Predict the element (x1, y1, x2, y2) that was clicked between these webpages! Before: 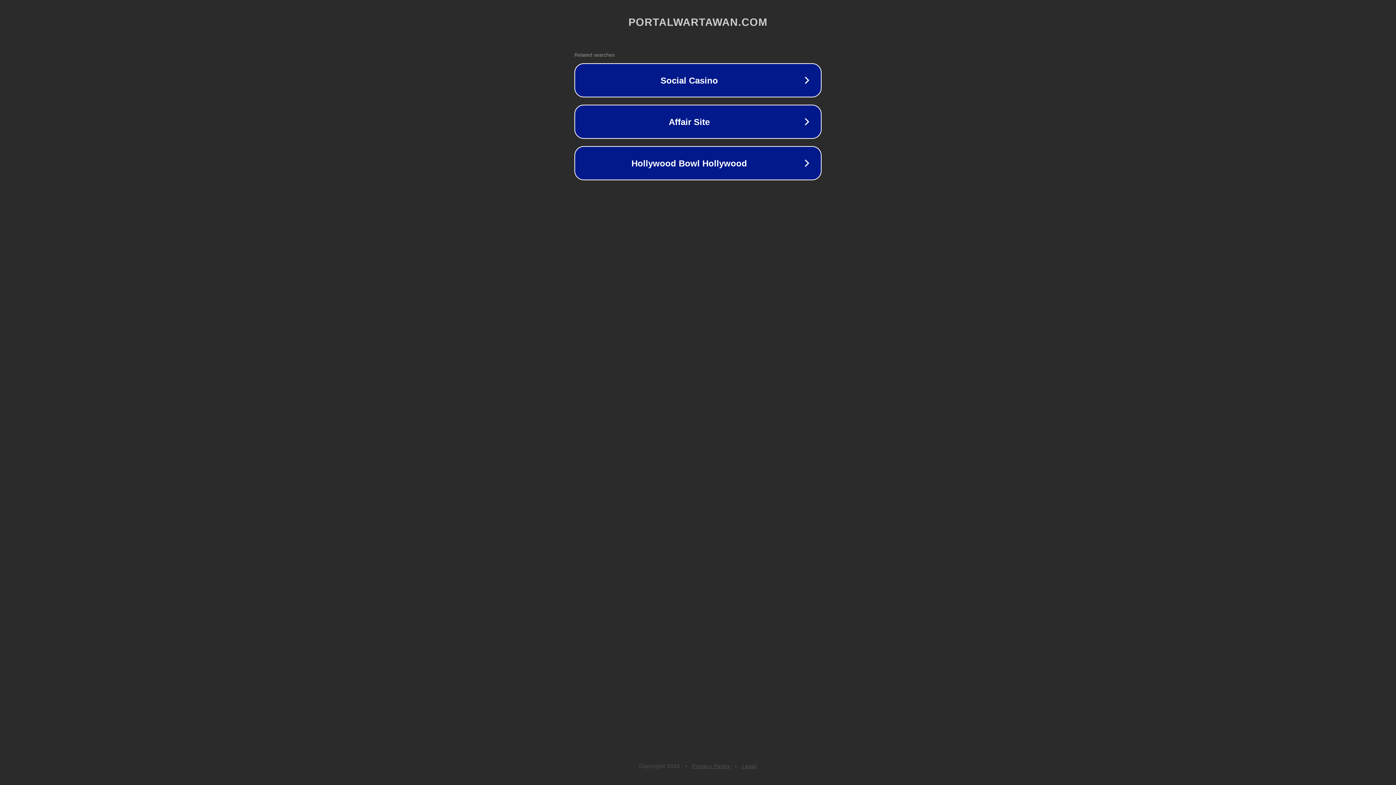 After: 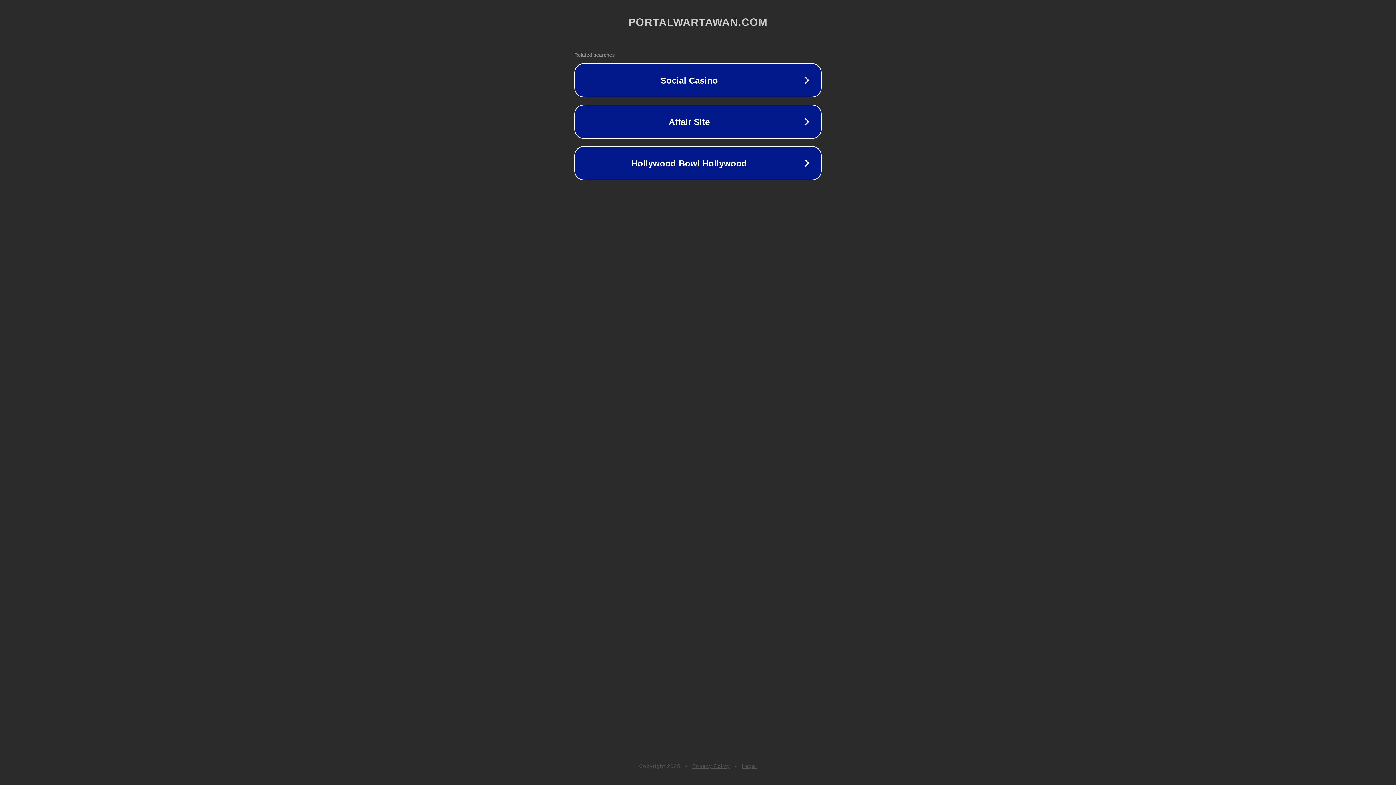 Action: label: Privacy Policy bbox: (692, 763, 730, 769)